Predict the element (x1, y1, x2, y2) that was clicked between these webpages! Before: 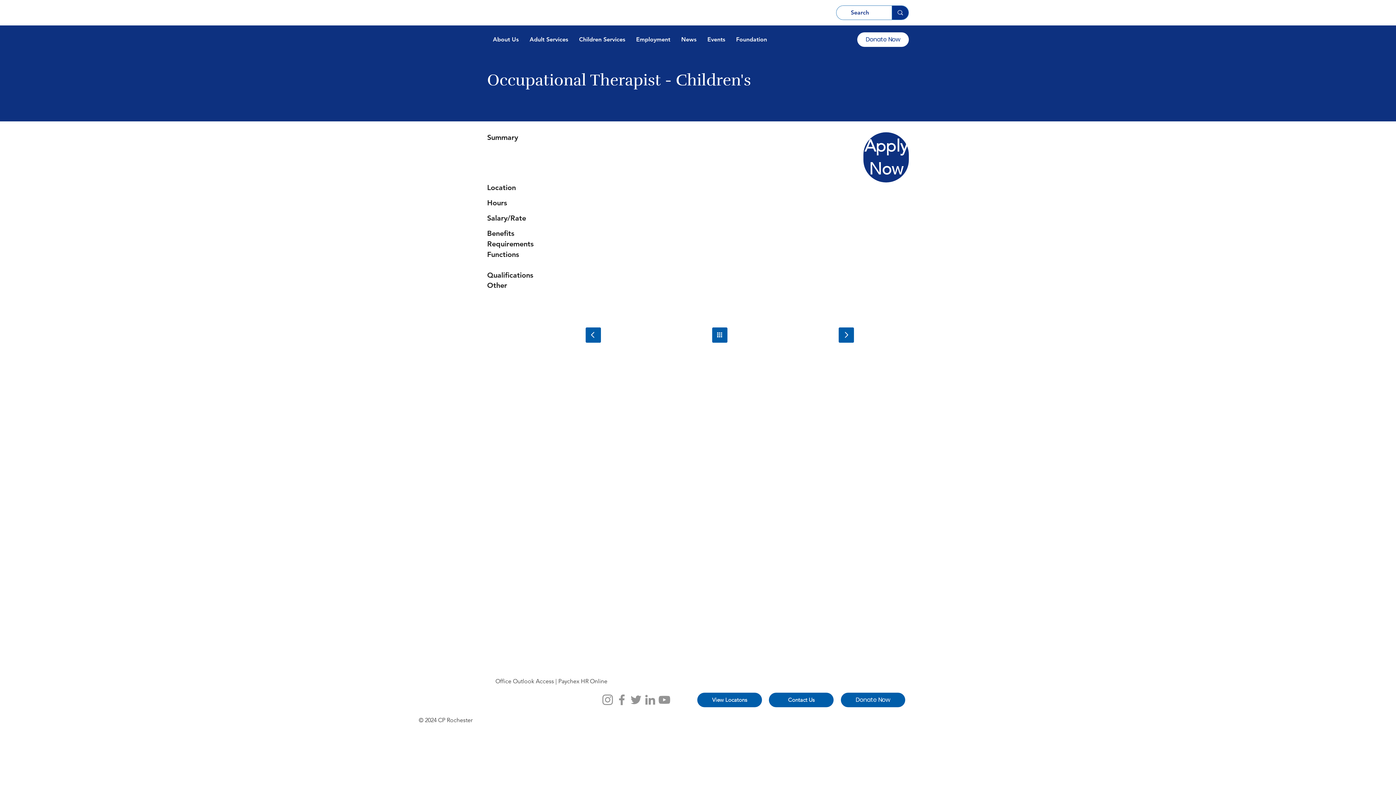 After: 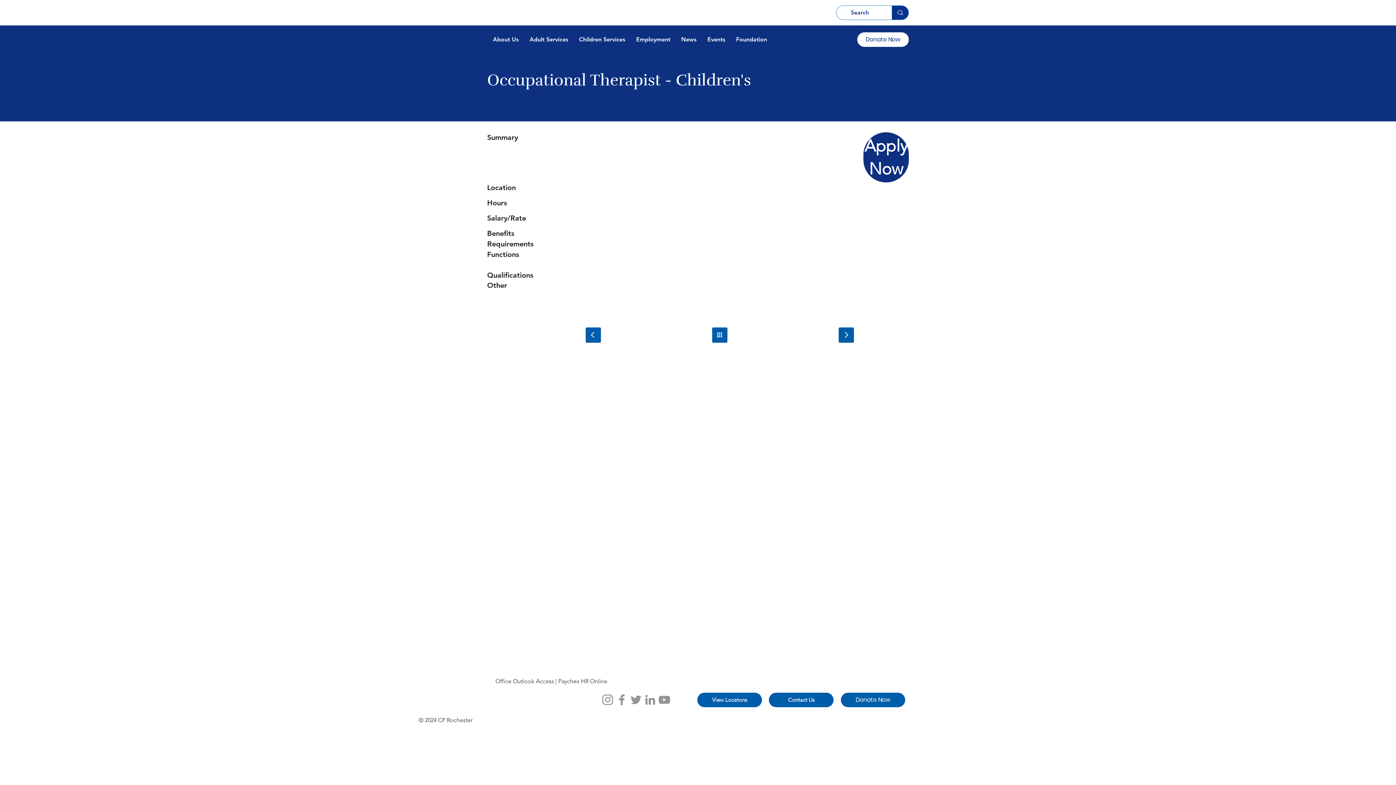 Action: bbox: (495, 678, 558, 685) label: Office Outlook Access | 